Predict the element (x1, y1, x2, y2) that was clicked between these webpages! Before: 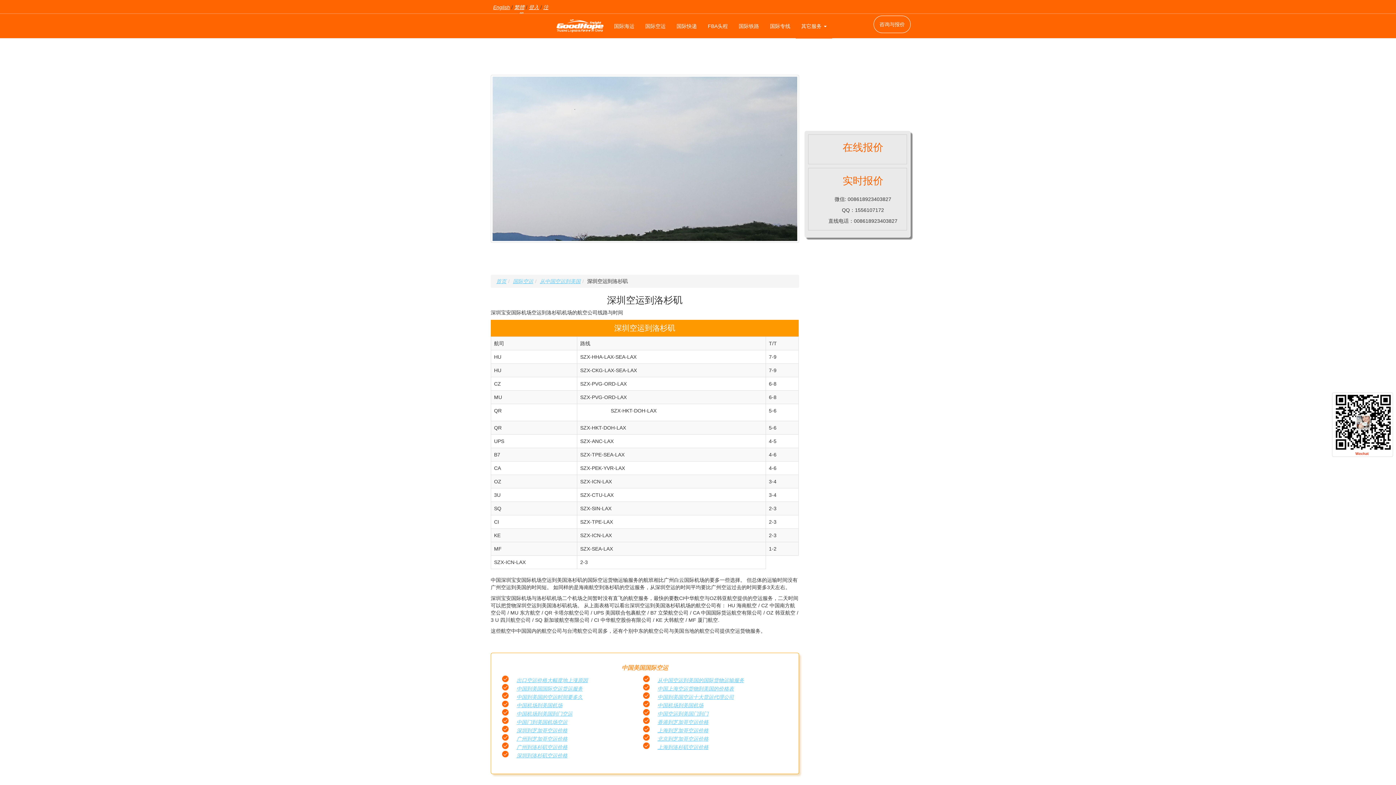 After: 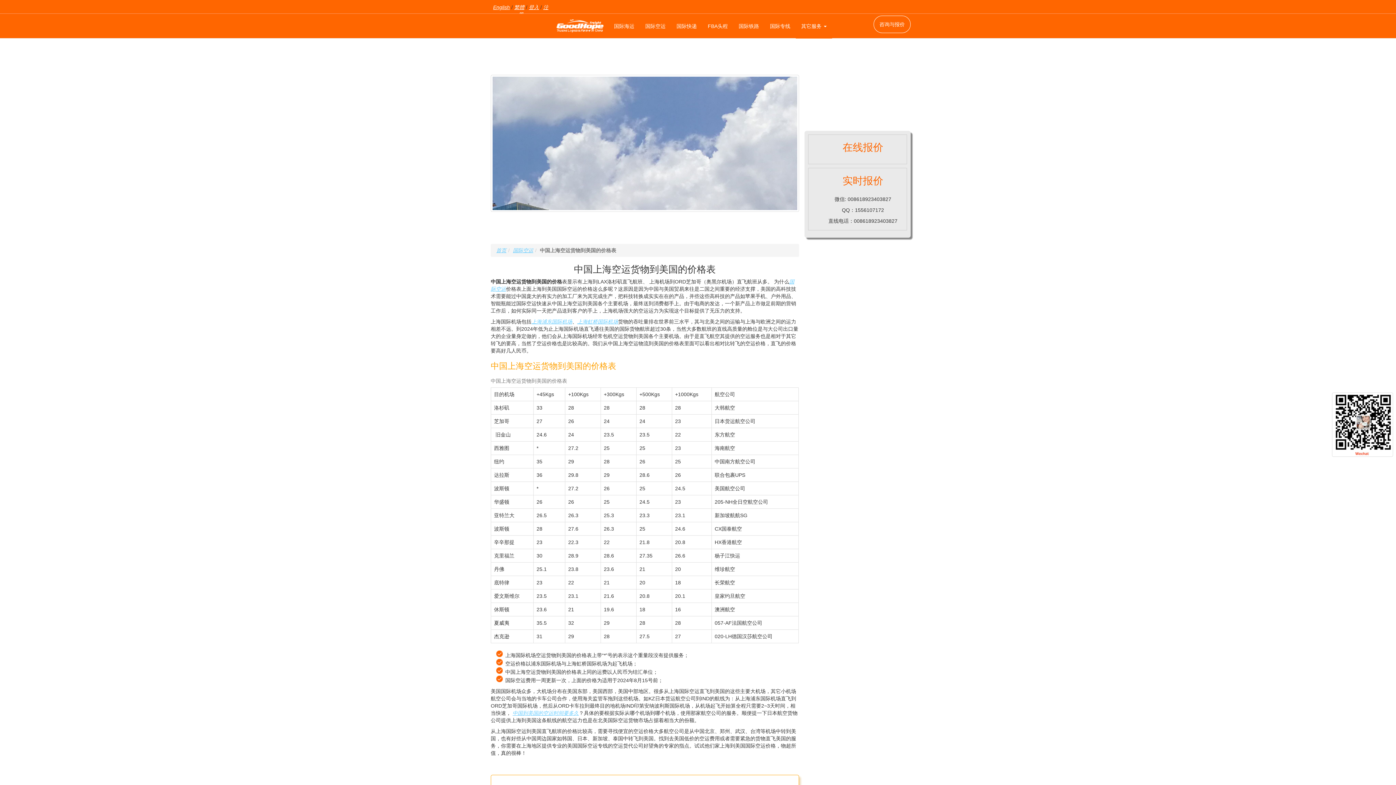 Action: label: 中国上海空运货物到美国的价格表 bbox: (657, 686, 734, 692)